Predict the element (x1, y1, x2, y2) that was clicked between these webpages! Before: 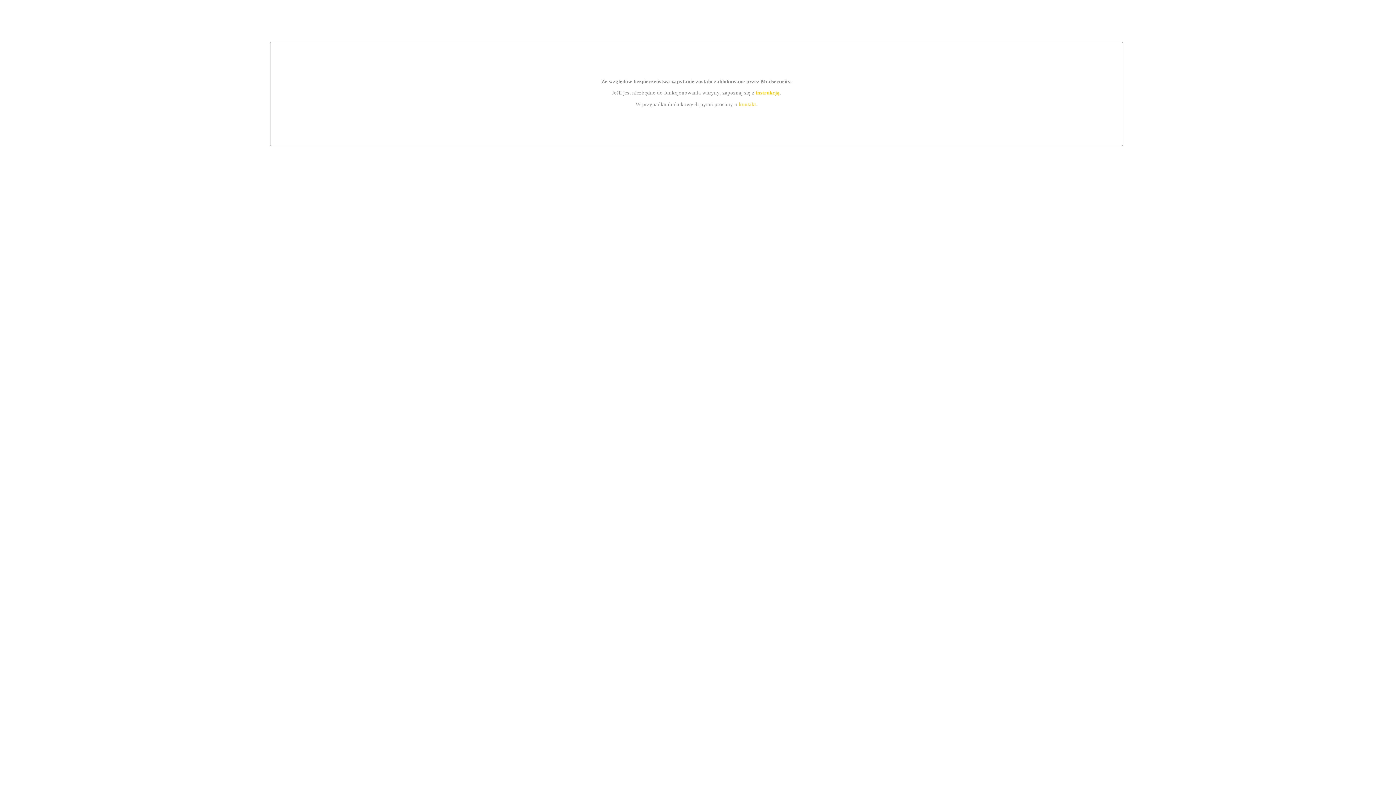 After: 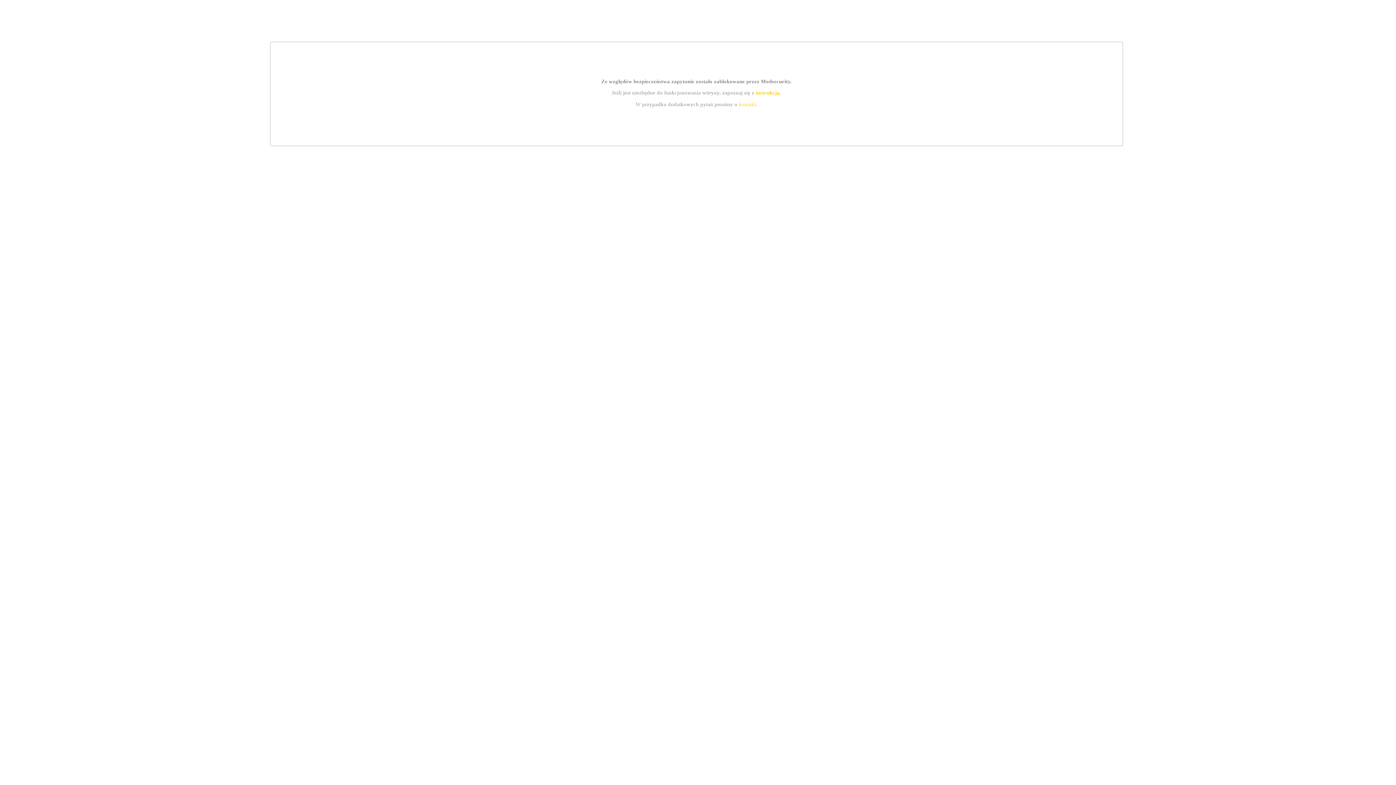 Action: bbox: (739, 101, 756, 107) label: kontakt